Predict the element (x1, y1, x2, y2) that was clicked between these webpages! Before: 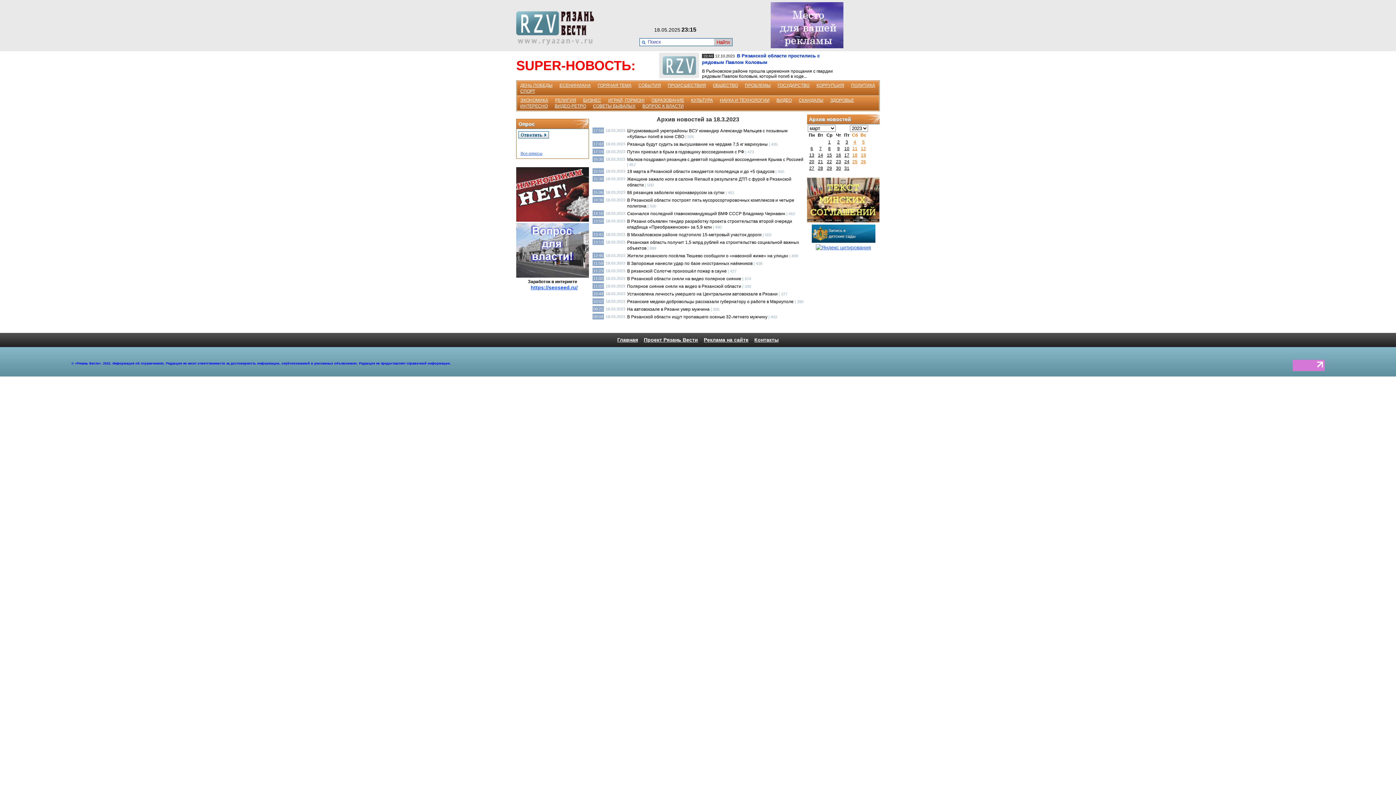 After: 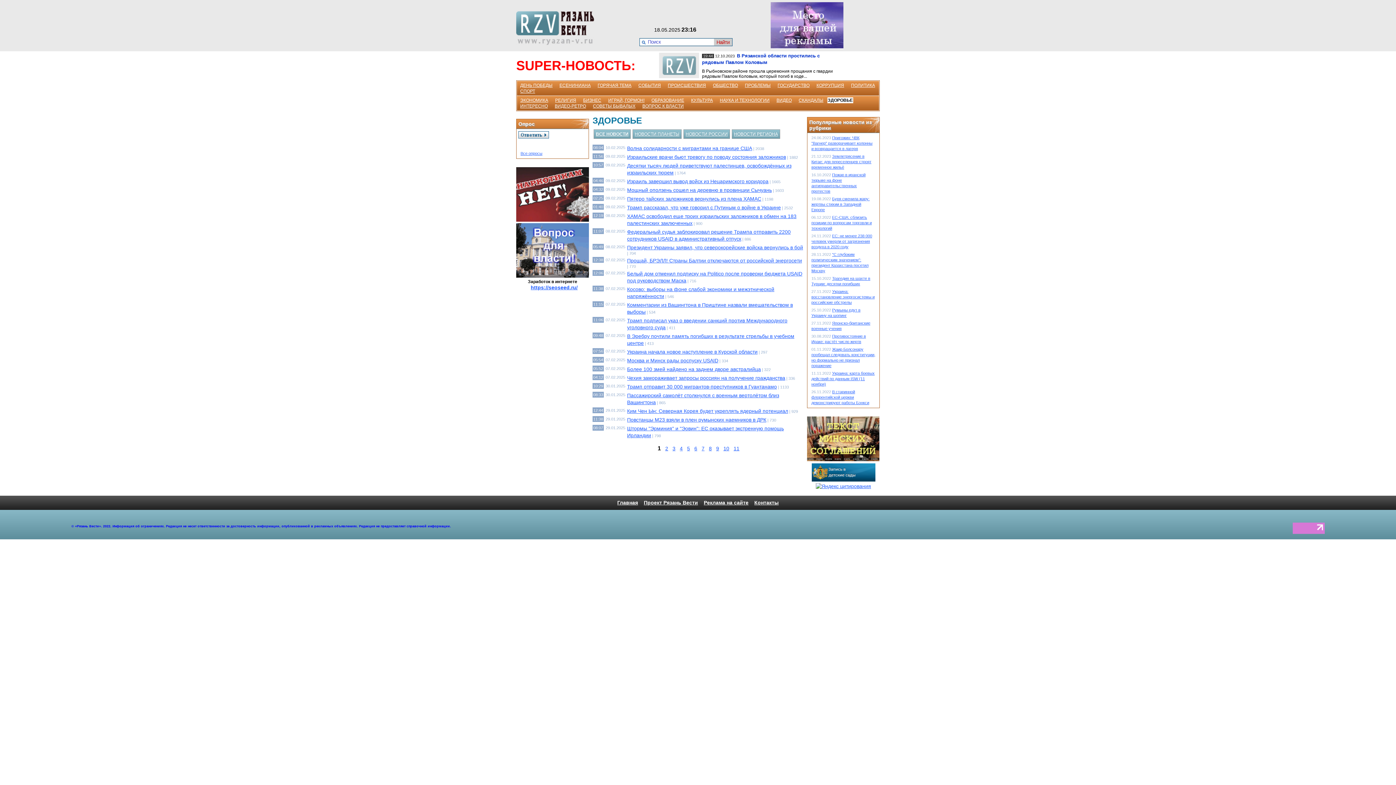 Action: label: ЗДОРОВЬЕ bbox: (829, 97, 854, 103)